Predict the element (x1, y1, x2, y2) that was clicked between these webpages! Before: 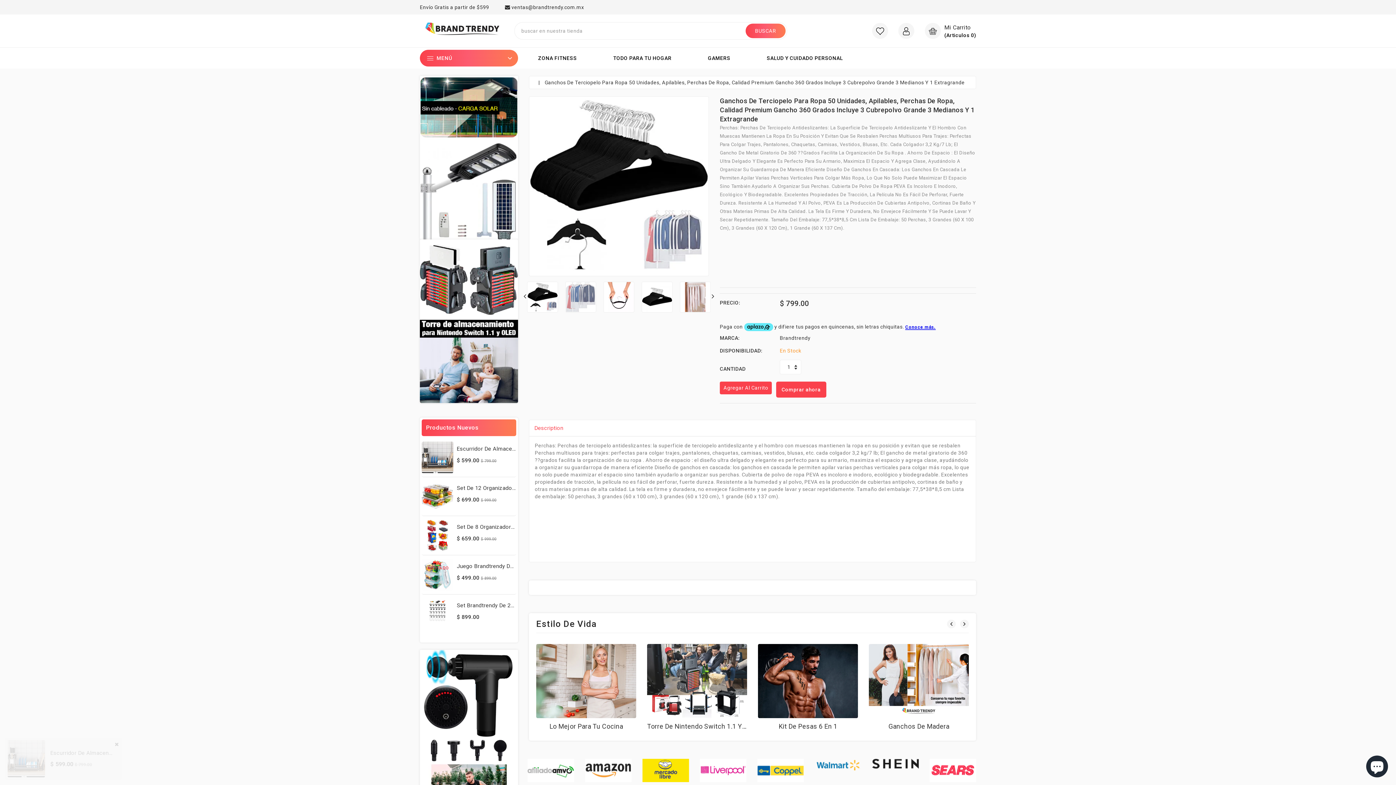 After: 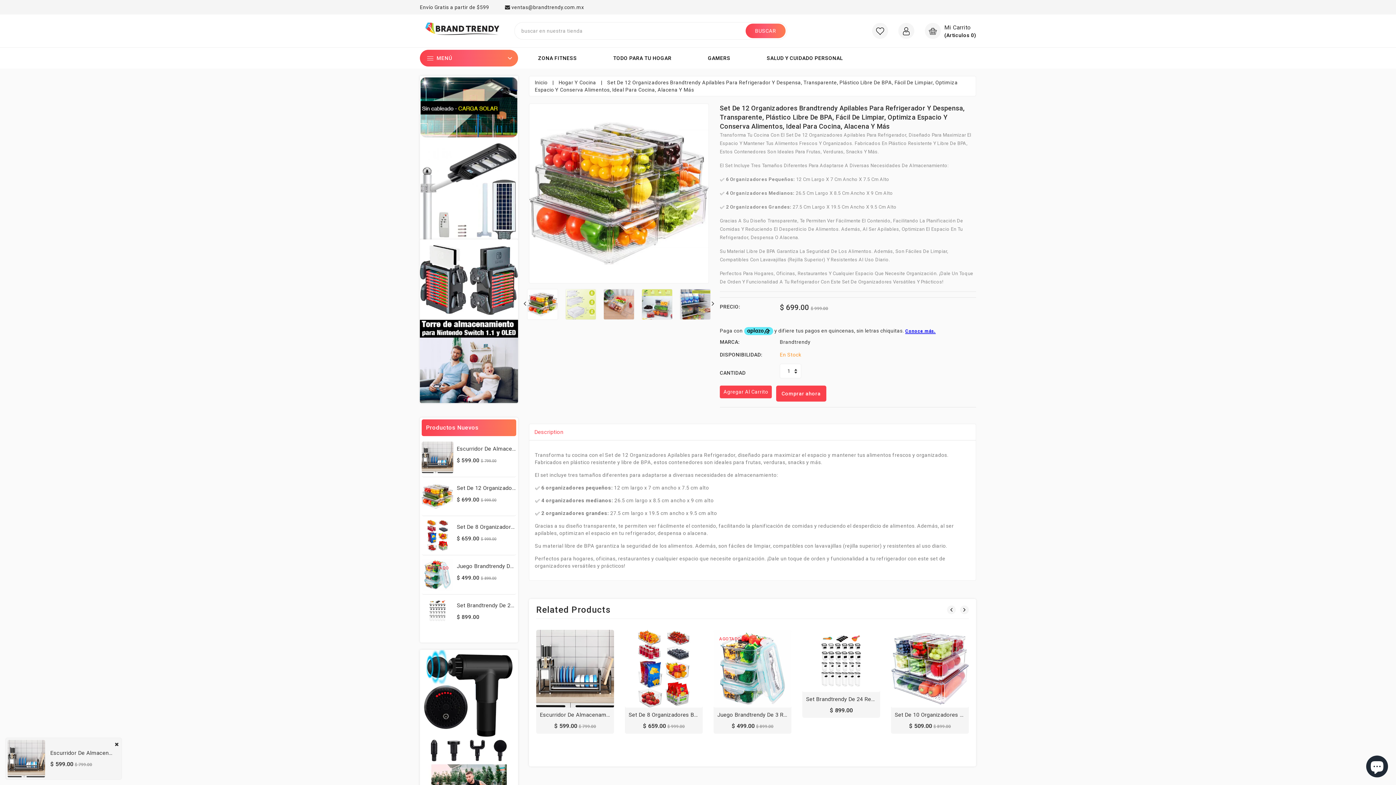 Action: bbox: (421, 480, 453, 512)